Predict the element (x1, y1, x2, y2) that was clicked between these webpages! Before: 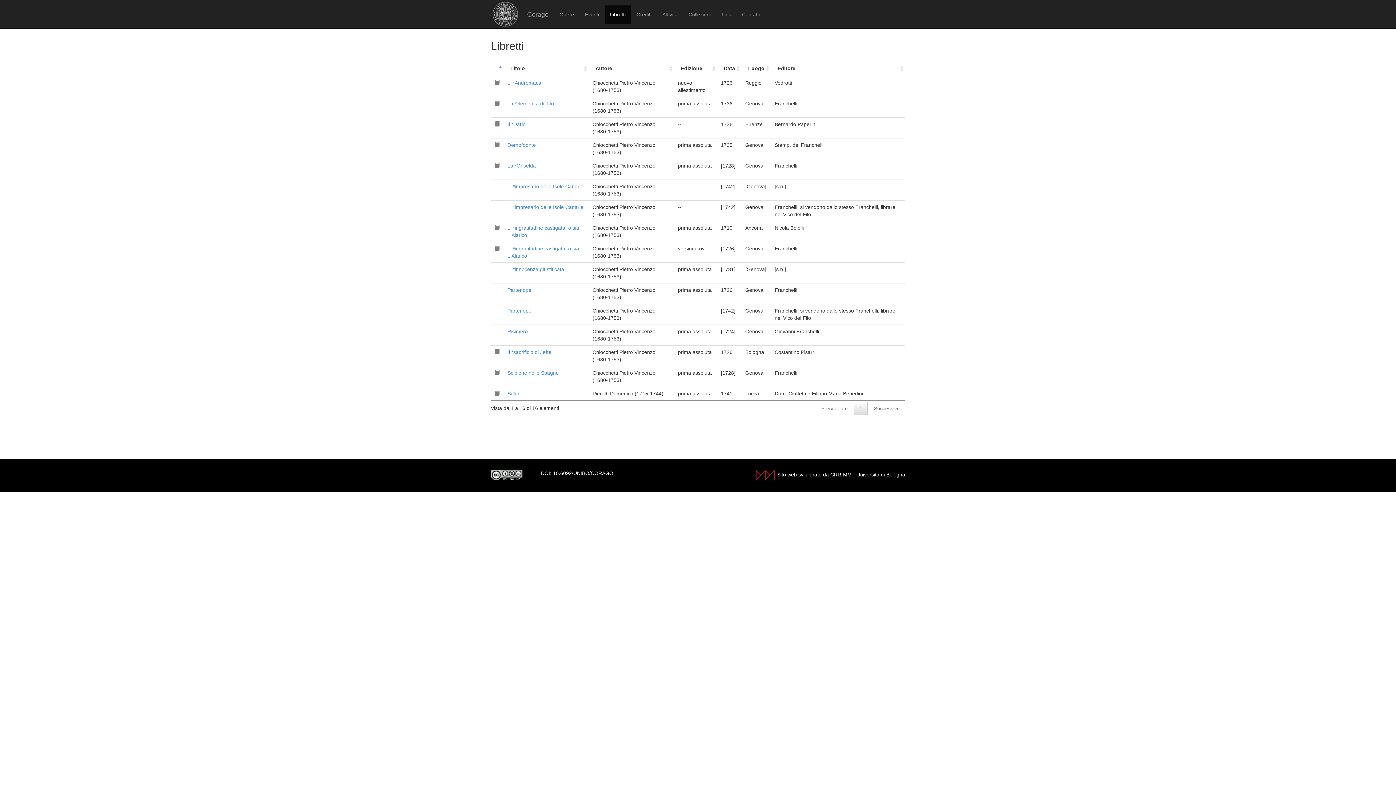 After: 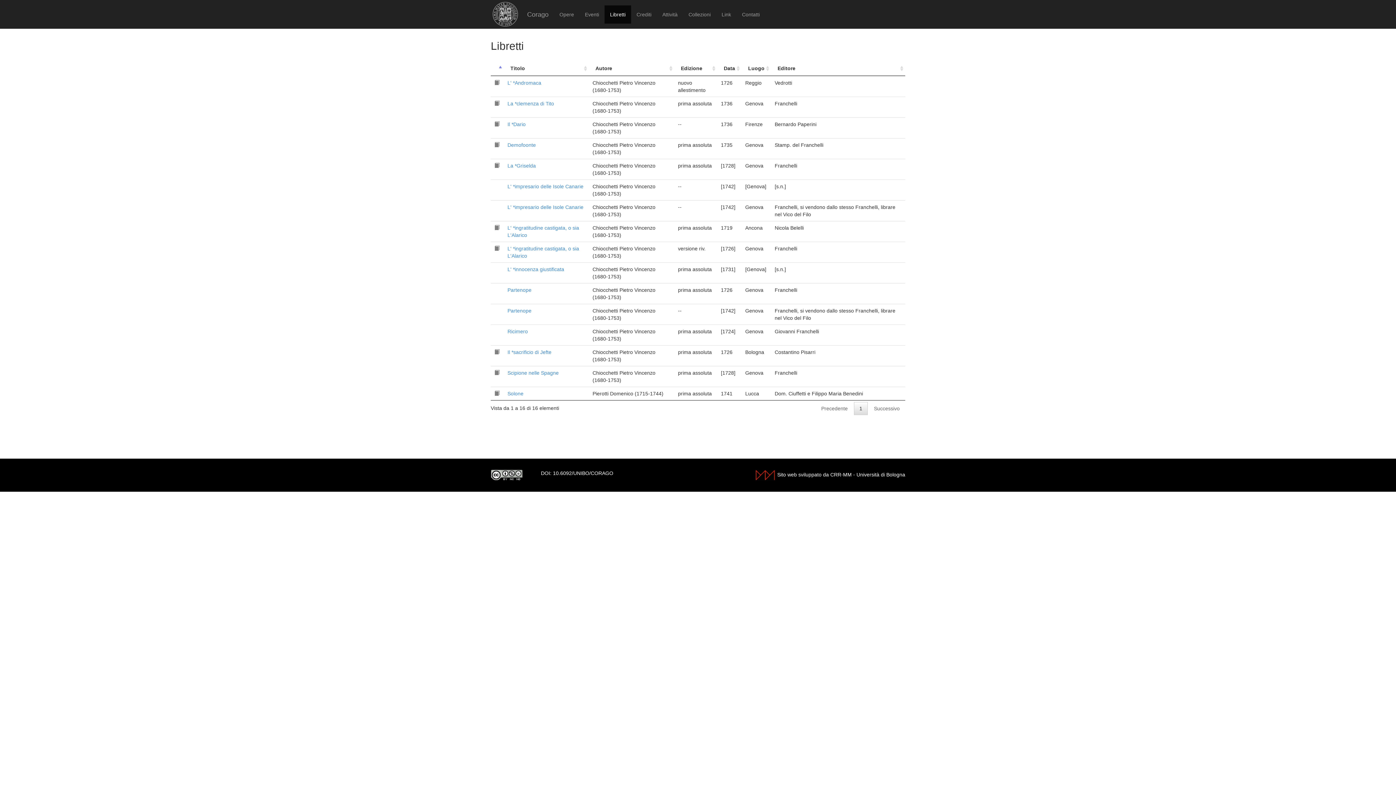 Action: label: Precedente bbox: (816, 402, 853, 415)